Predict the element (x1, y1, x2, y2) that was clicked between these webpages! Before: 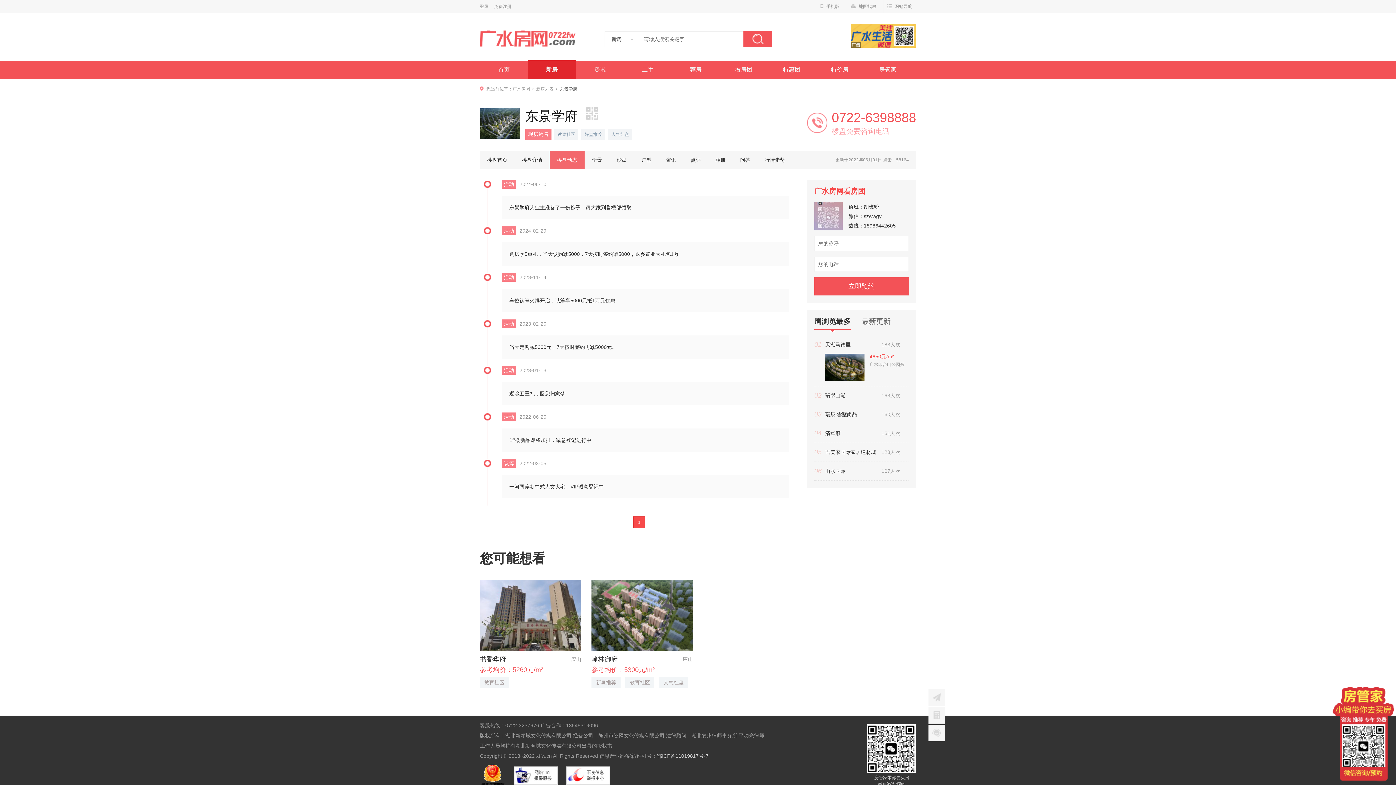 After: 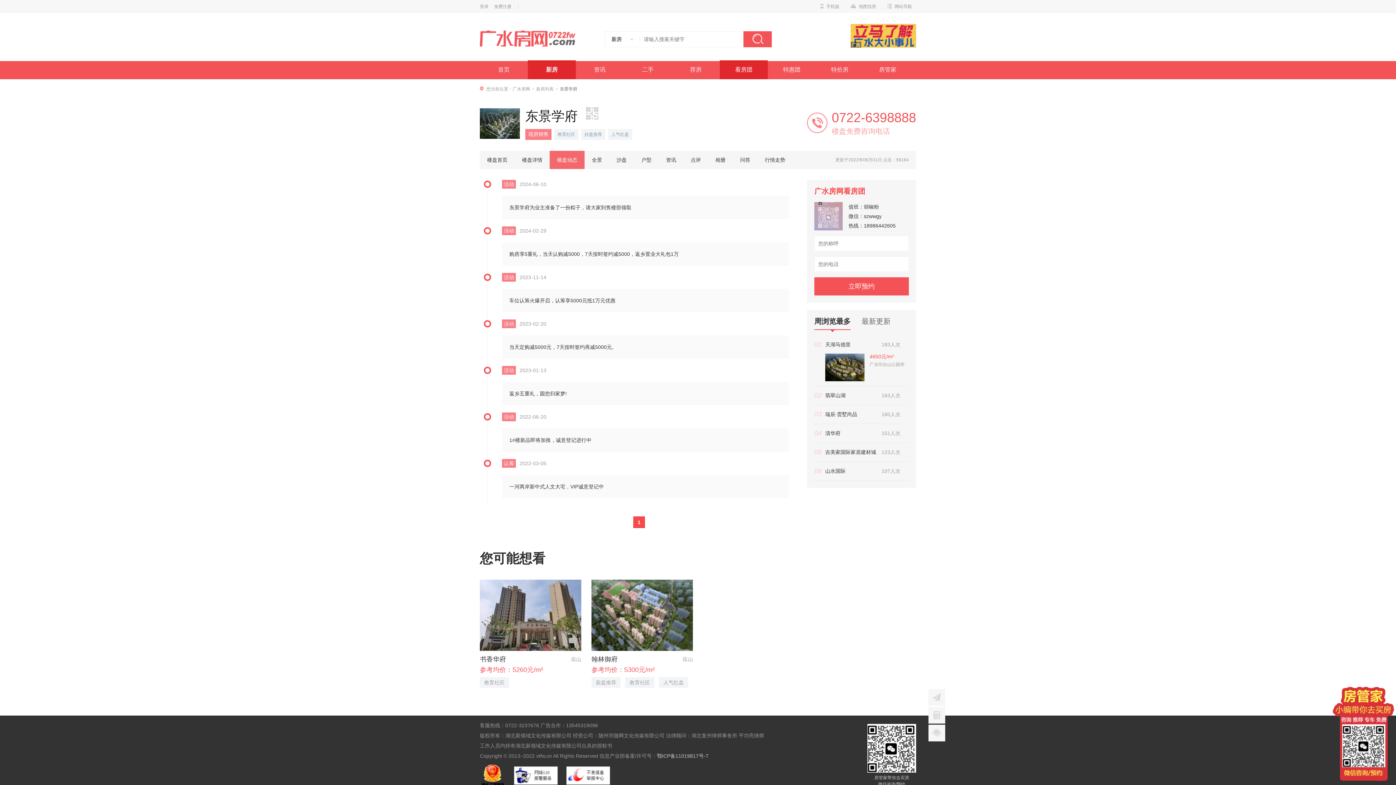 Action: label: 看房团 bbox: (720, 60, 768, 79)